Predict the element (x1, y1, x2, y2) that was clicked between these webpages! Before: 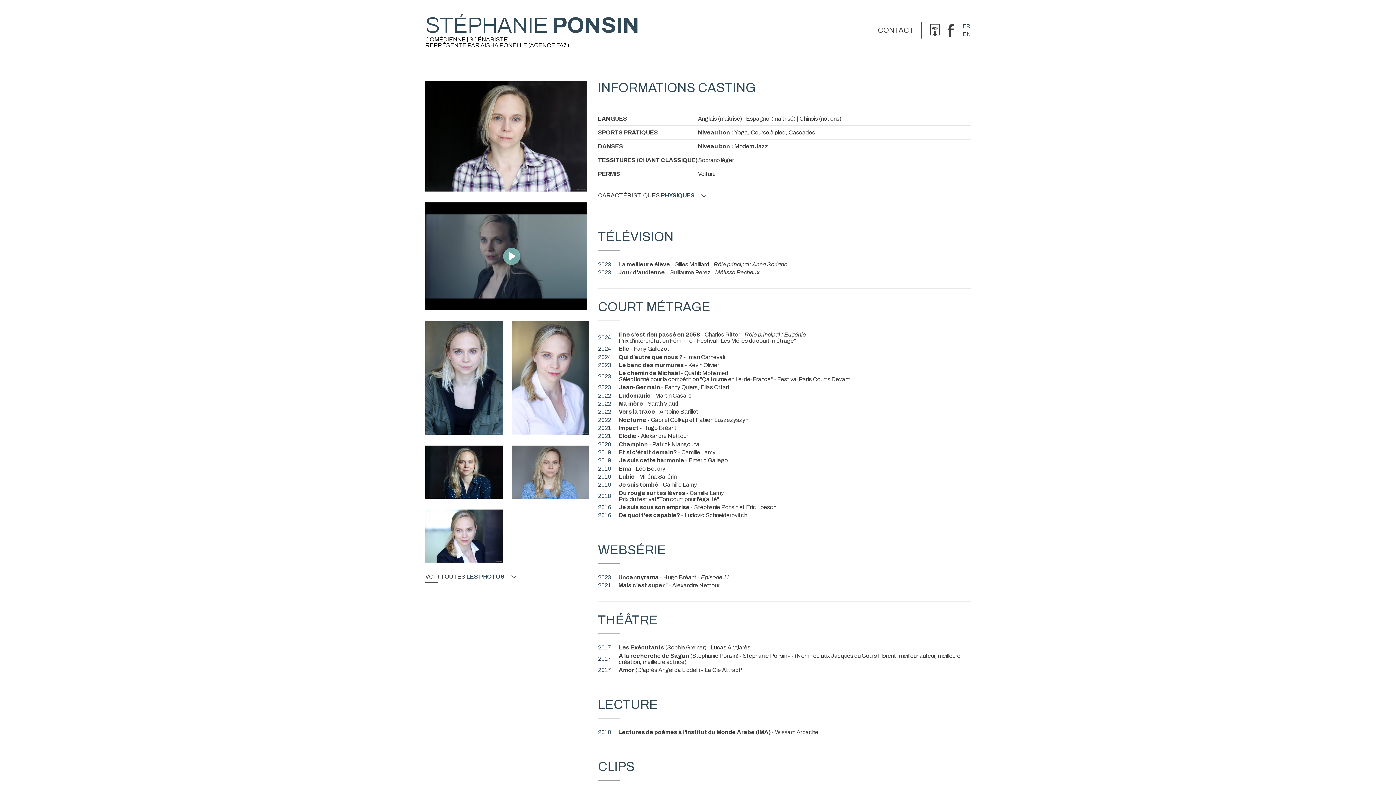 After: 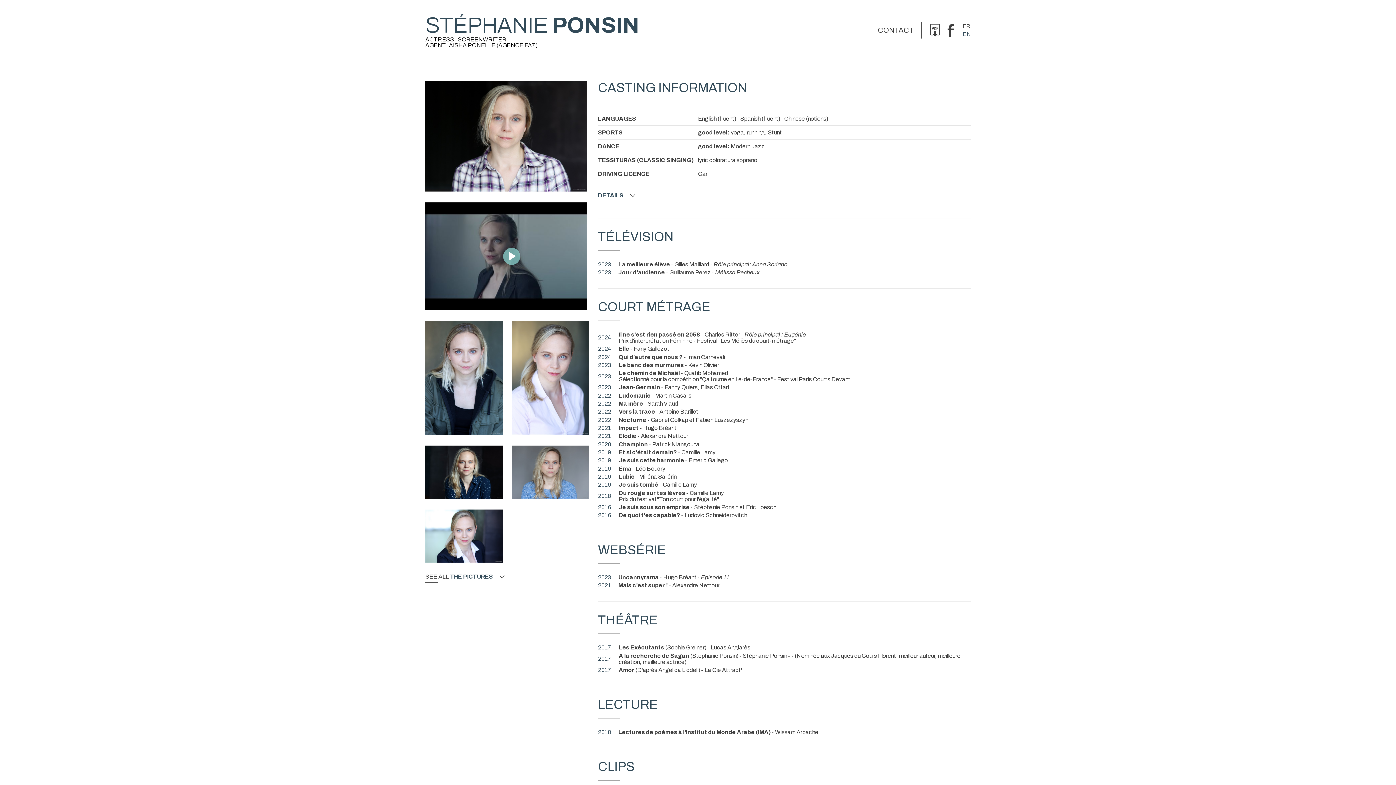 Action: label: EN bbox: (962, 31, 970, 37)